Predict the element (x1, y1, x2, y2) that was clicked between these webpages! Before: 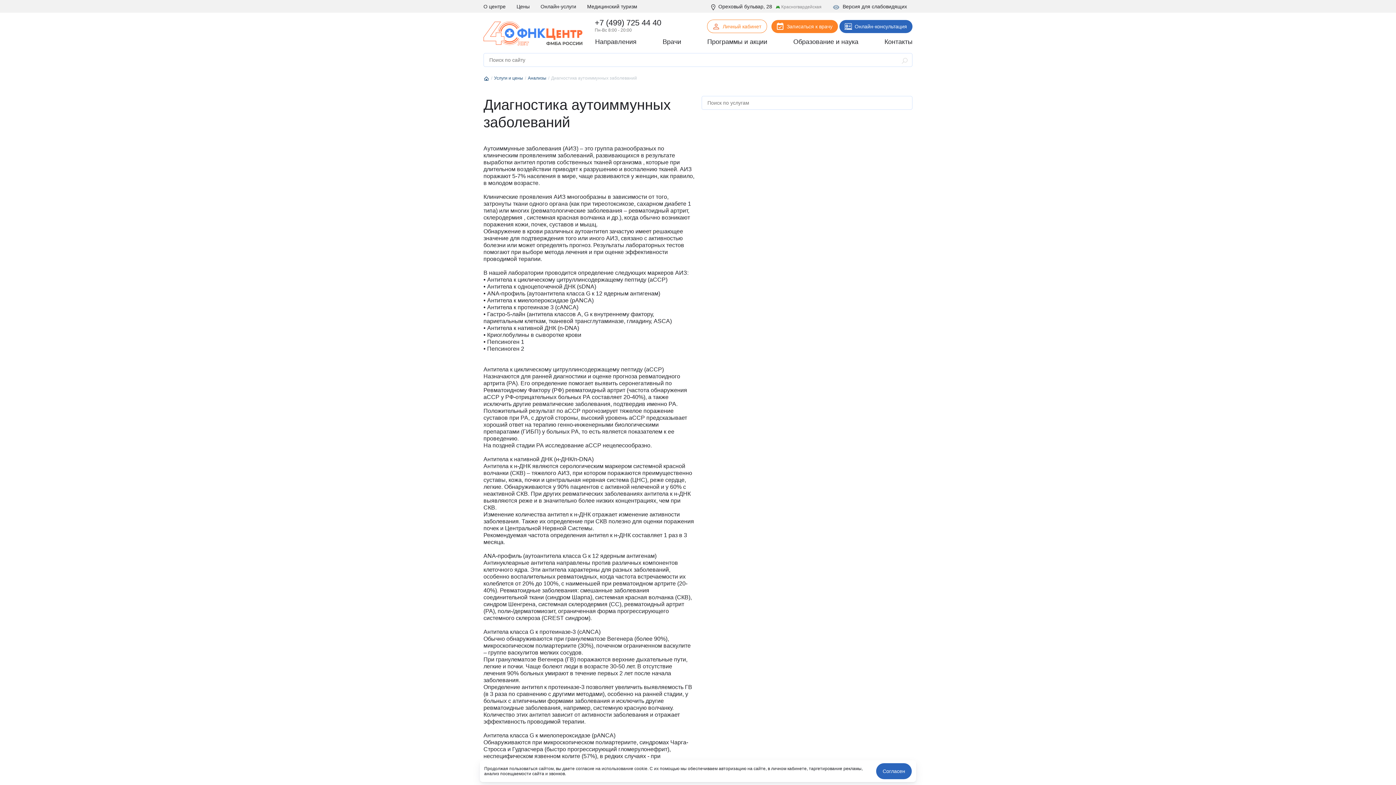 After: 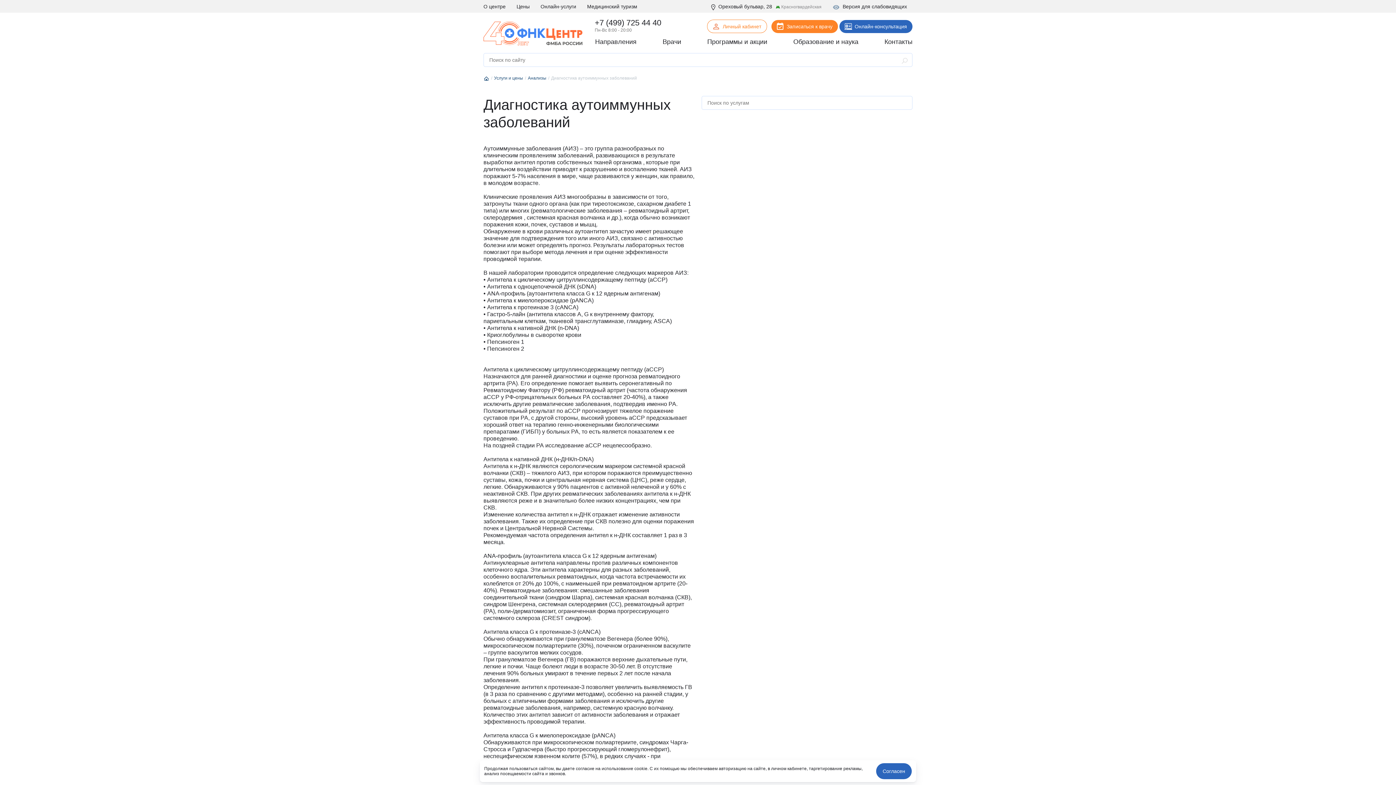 Action: bbox: (901, 53, 916, 68)